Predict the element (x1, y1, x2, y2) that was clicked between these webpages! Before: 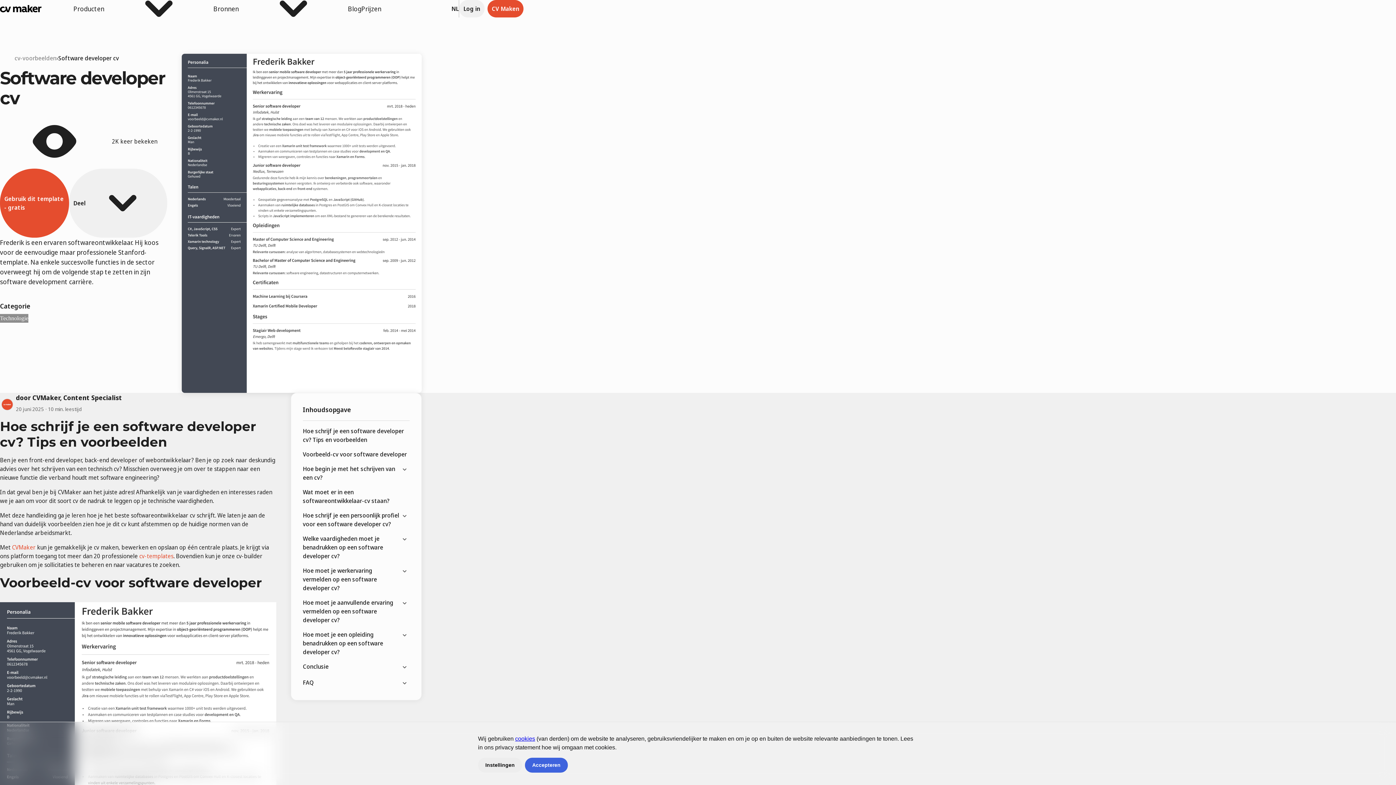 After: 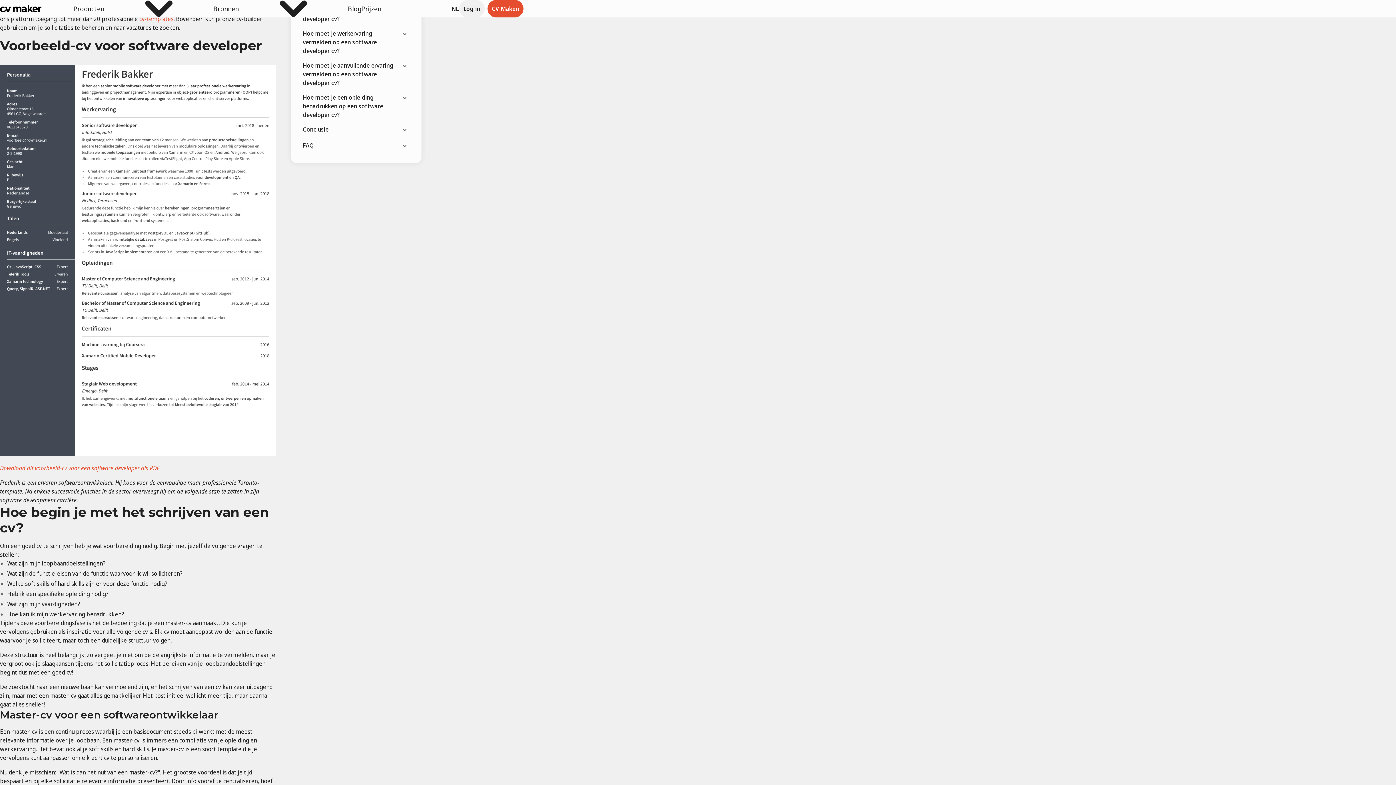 Action: label: Voorbeeld-cv voor software developer bbox: (302, 450, 409, 459)